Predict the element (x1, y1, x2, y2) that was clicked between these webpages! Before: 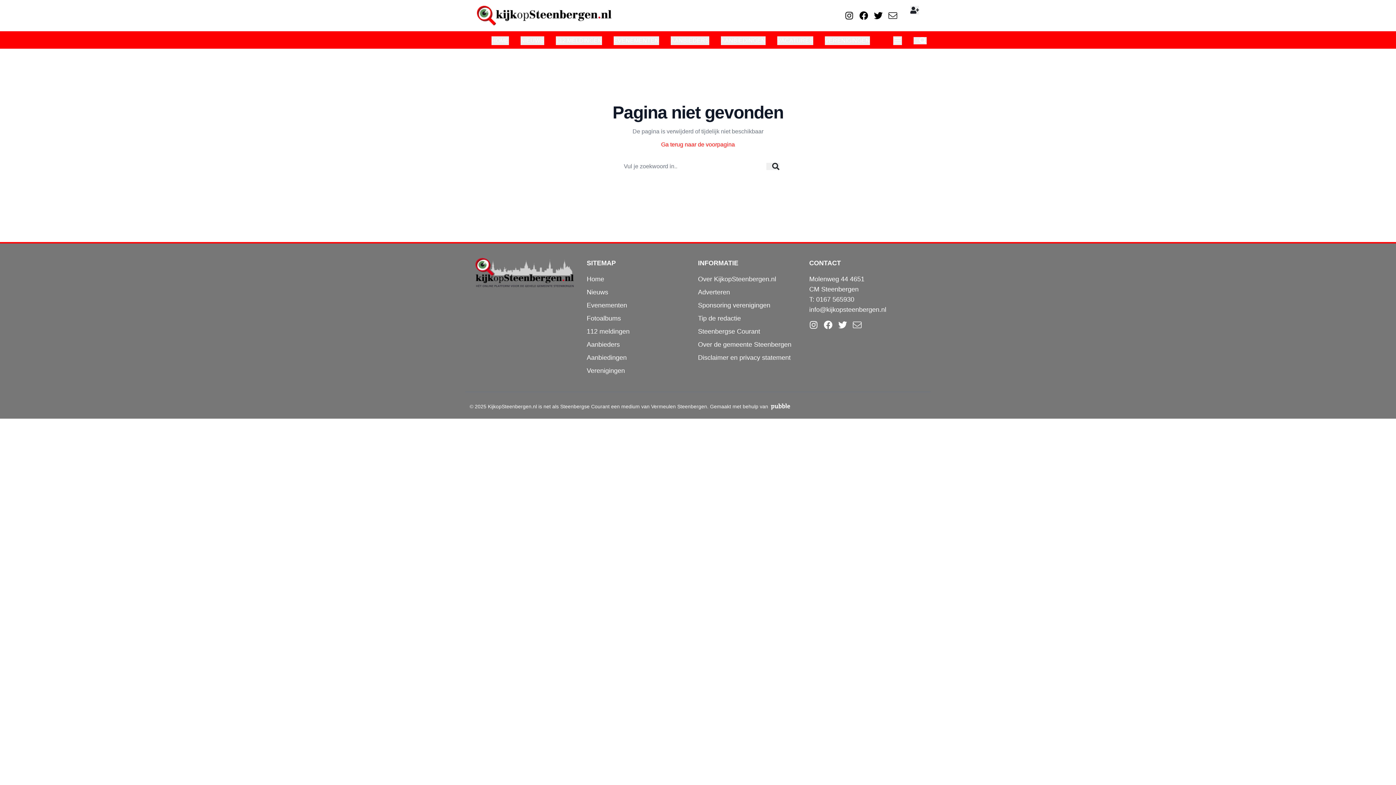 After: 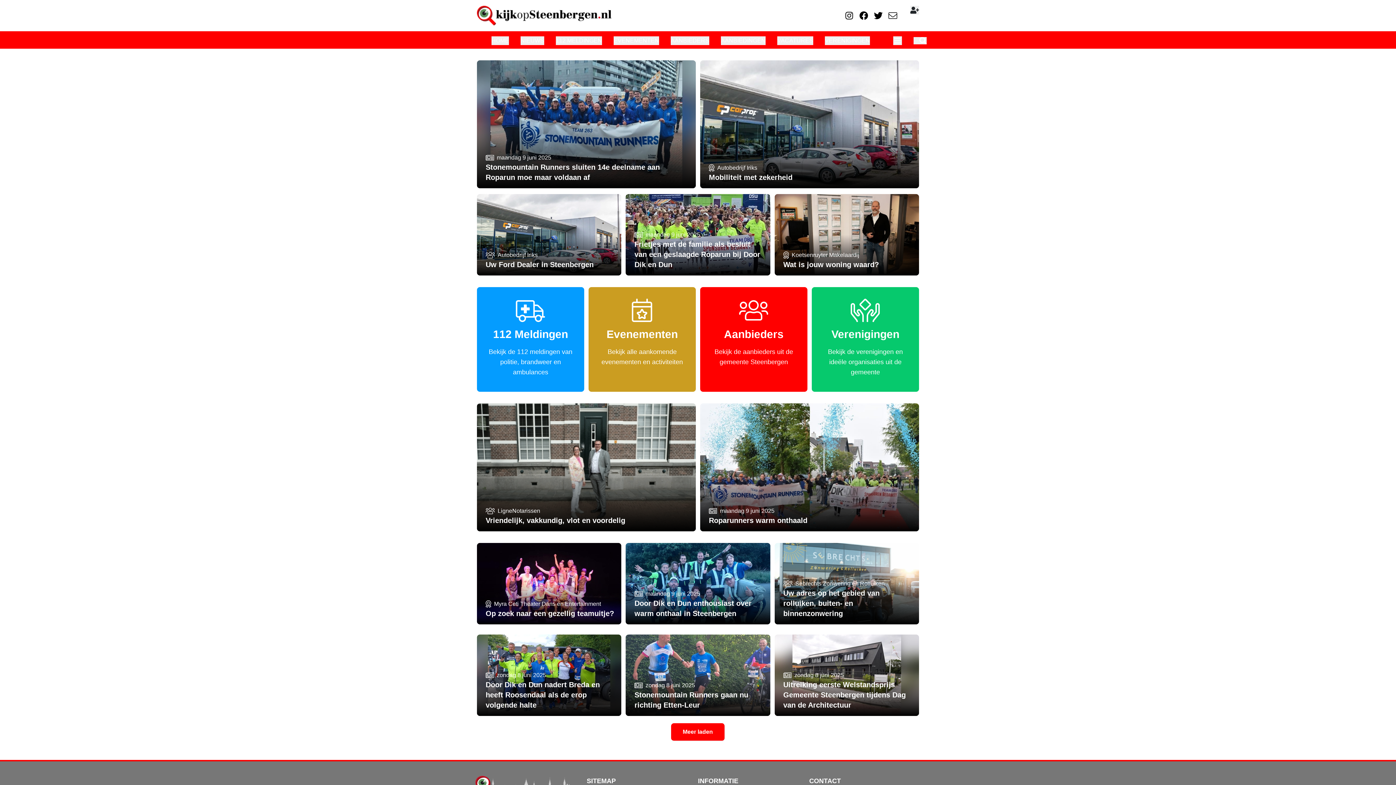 Action: bbox: (491, 36, 509, 45) label: HOME